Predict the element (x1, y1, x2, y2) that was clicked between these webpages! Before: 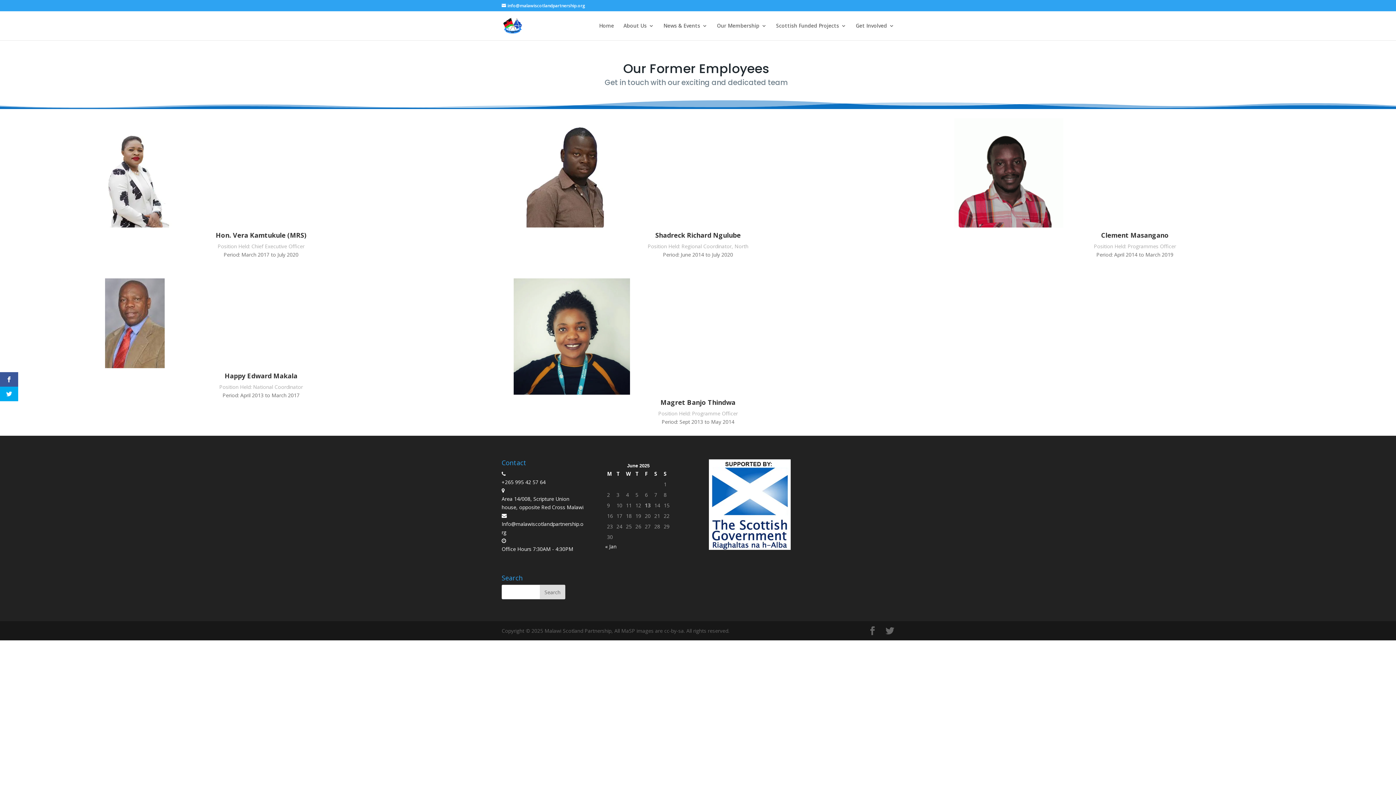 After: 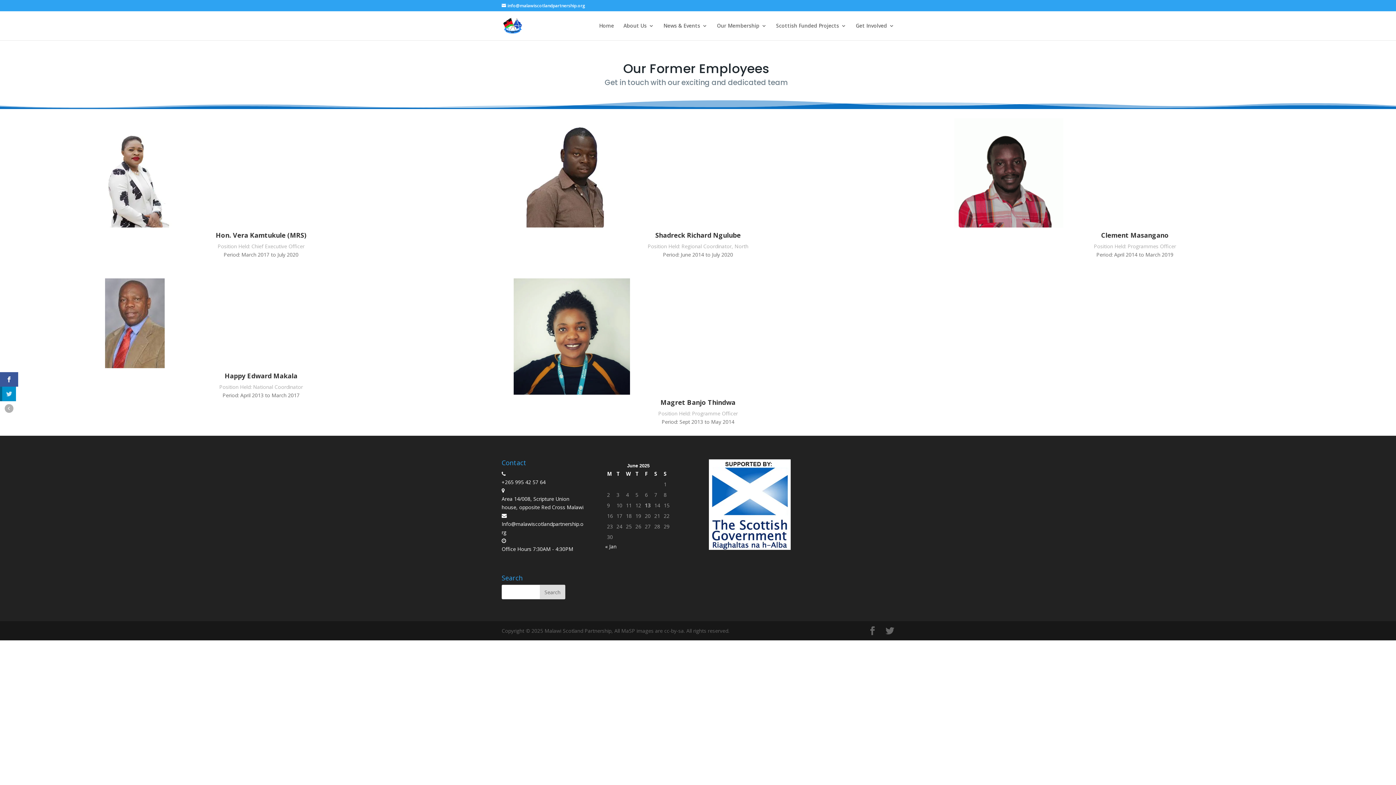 Action: bbox: (0, 386, 18, 401)